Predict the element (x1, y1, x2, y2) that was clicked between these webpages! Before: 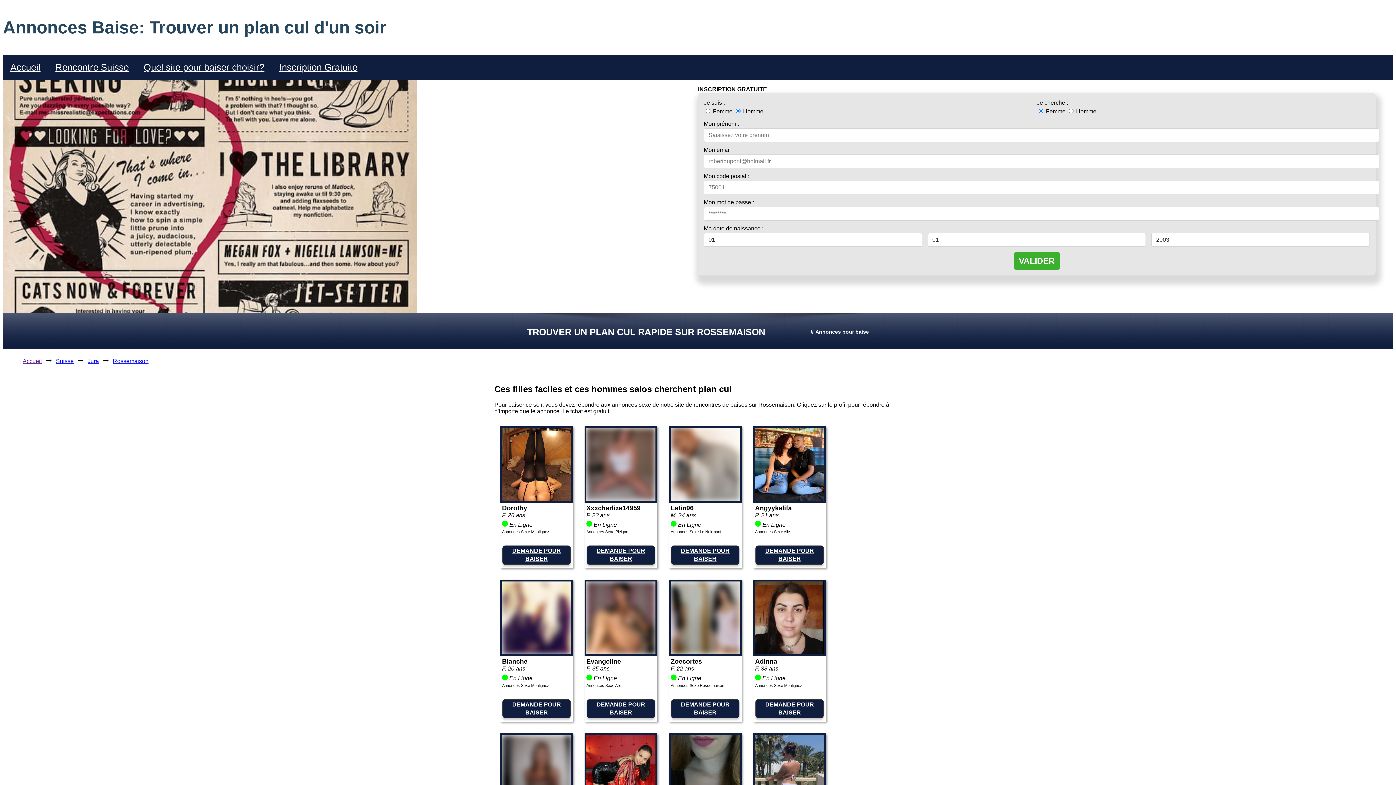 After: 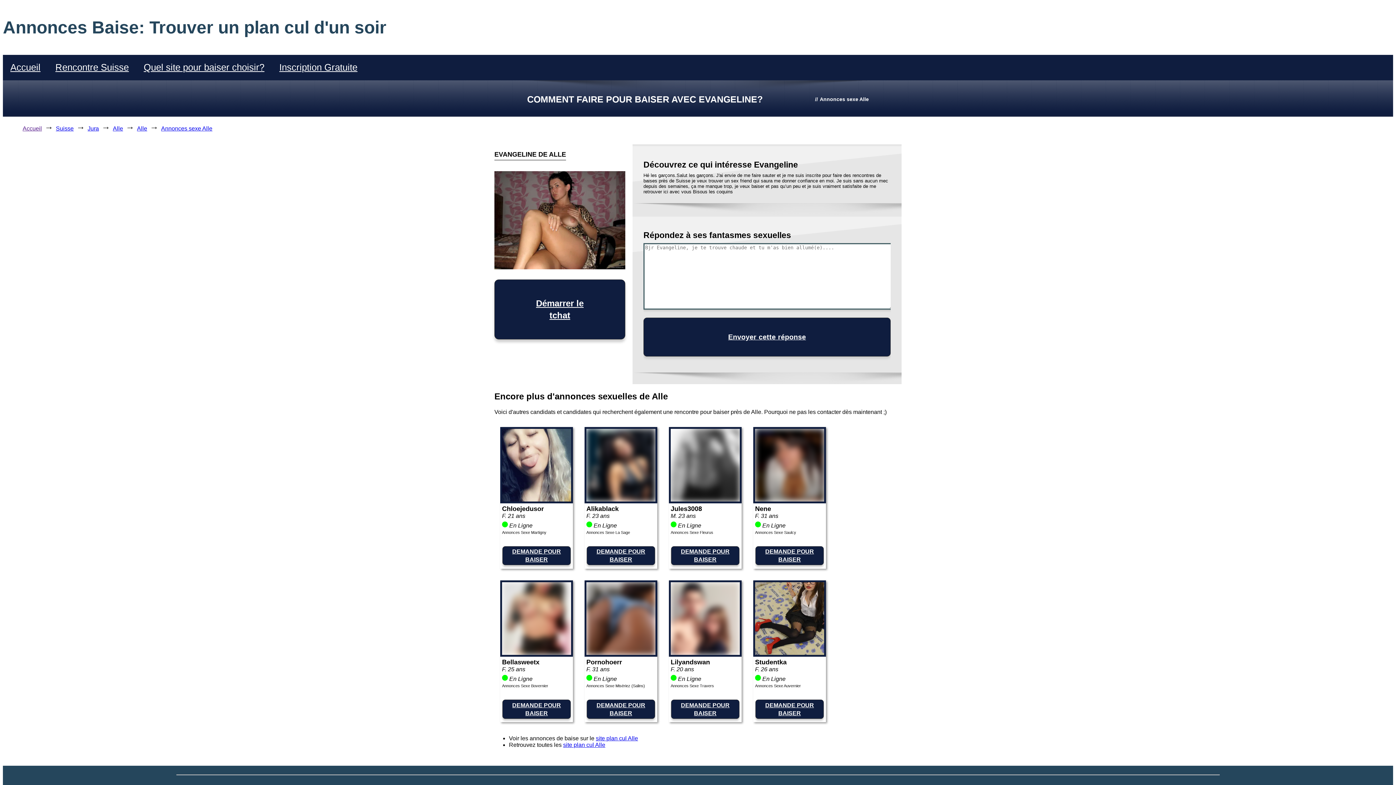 Action: label: DEMANDE POUR BAISER bbox: (587, 699, 655, 718)